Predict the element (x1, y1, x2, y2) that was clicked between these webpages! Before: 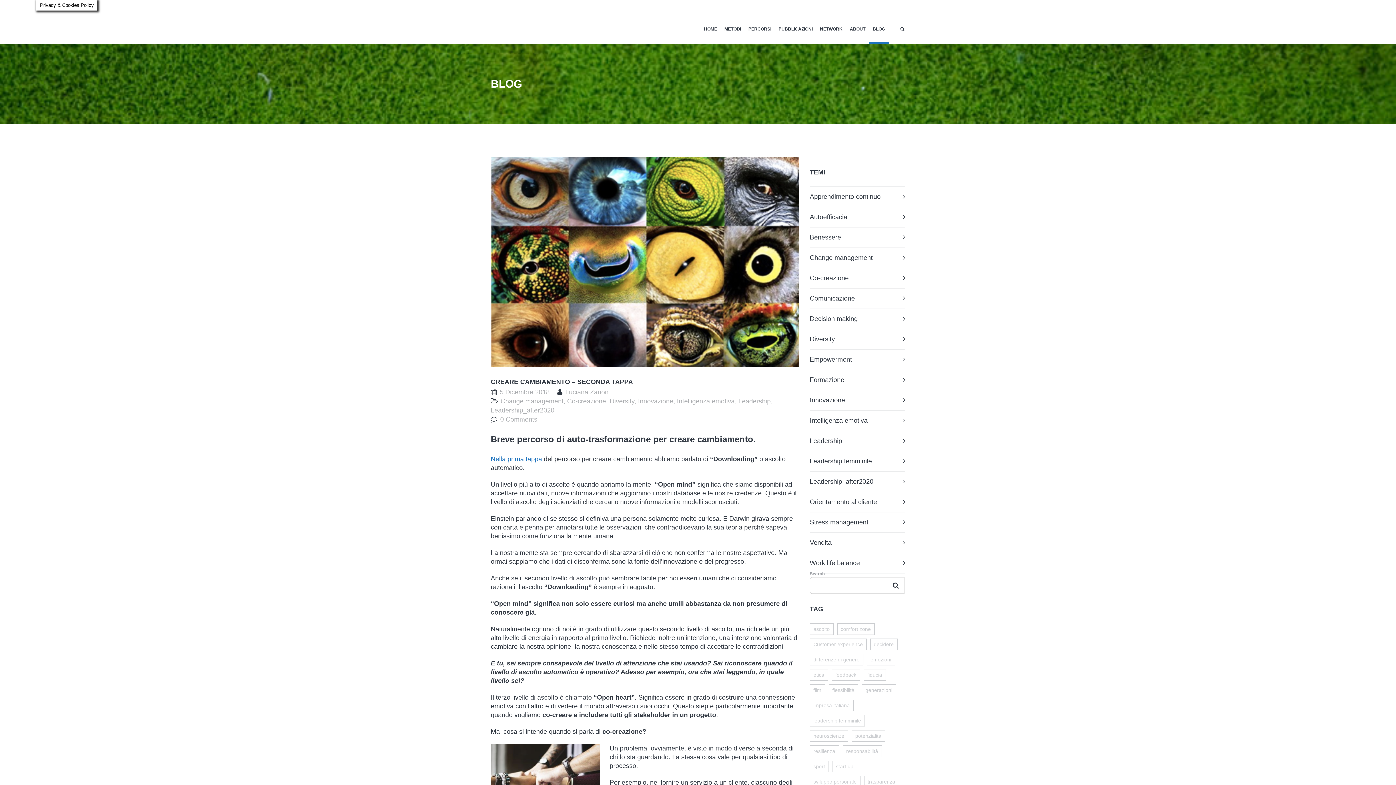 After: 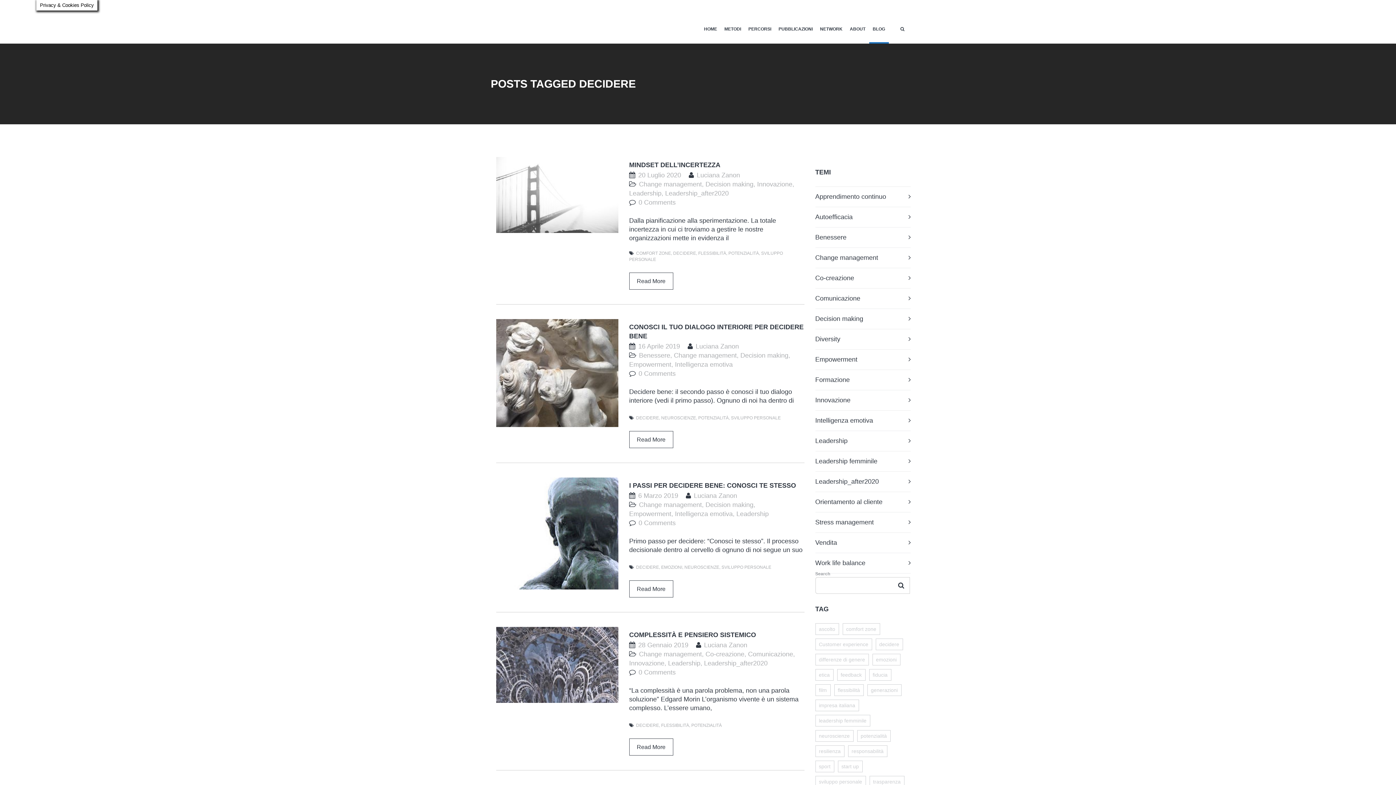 Action: bbox: (870, 638, 897, 650) label: decidere (6 elementi)